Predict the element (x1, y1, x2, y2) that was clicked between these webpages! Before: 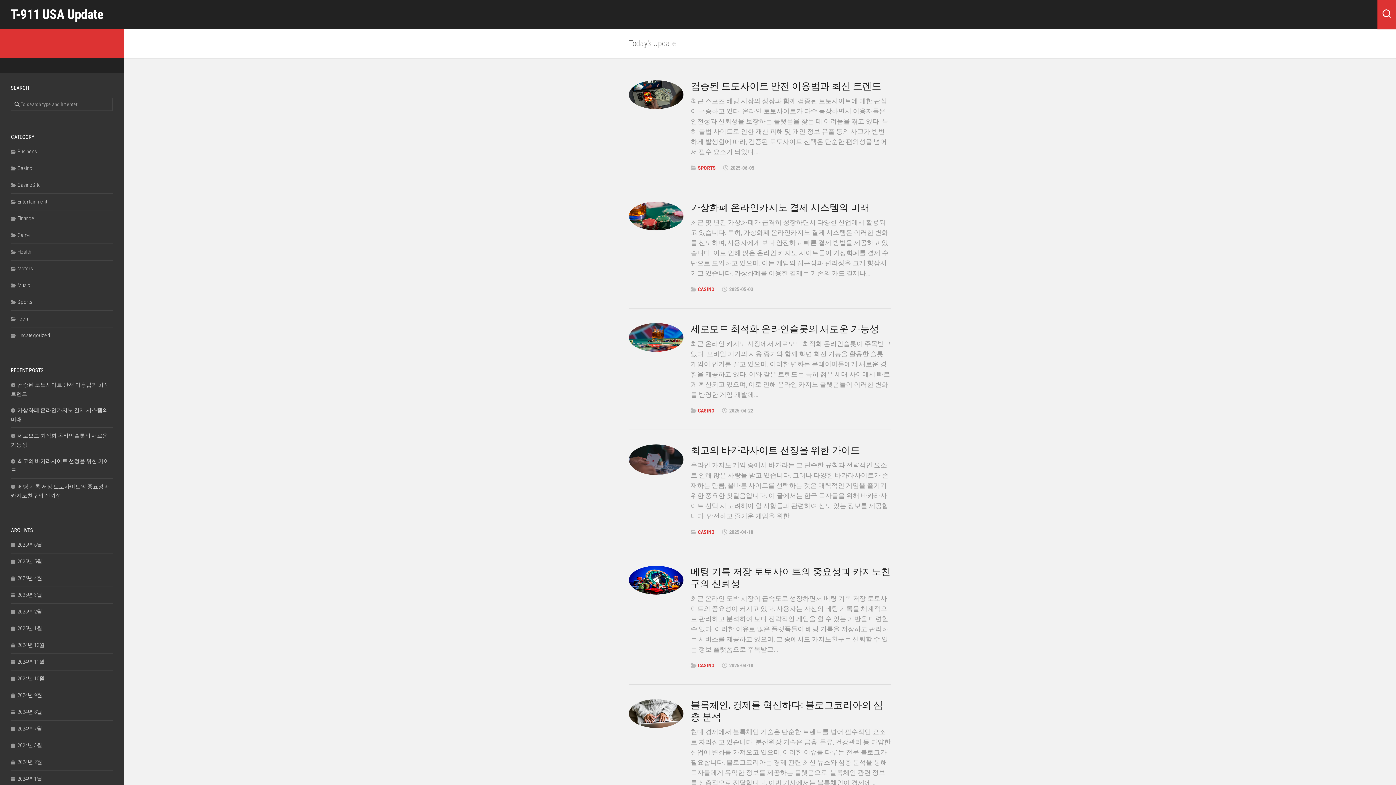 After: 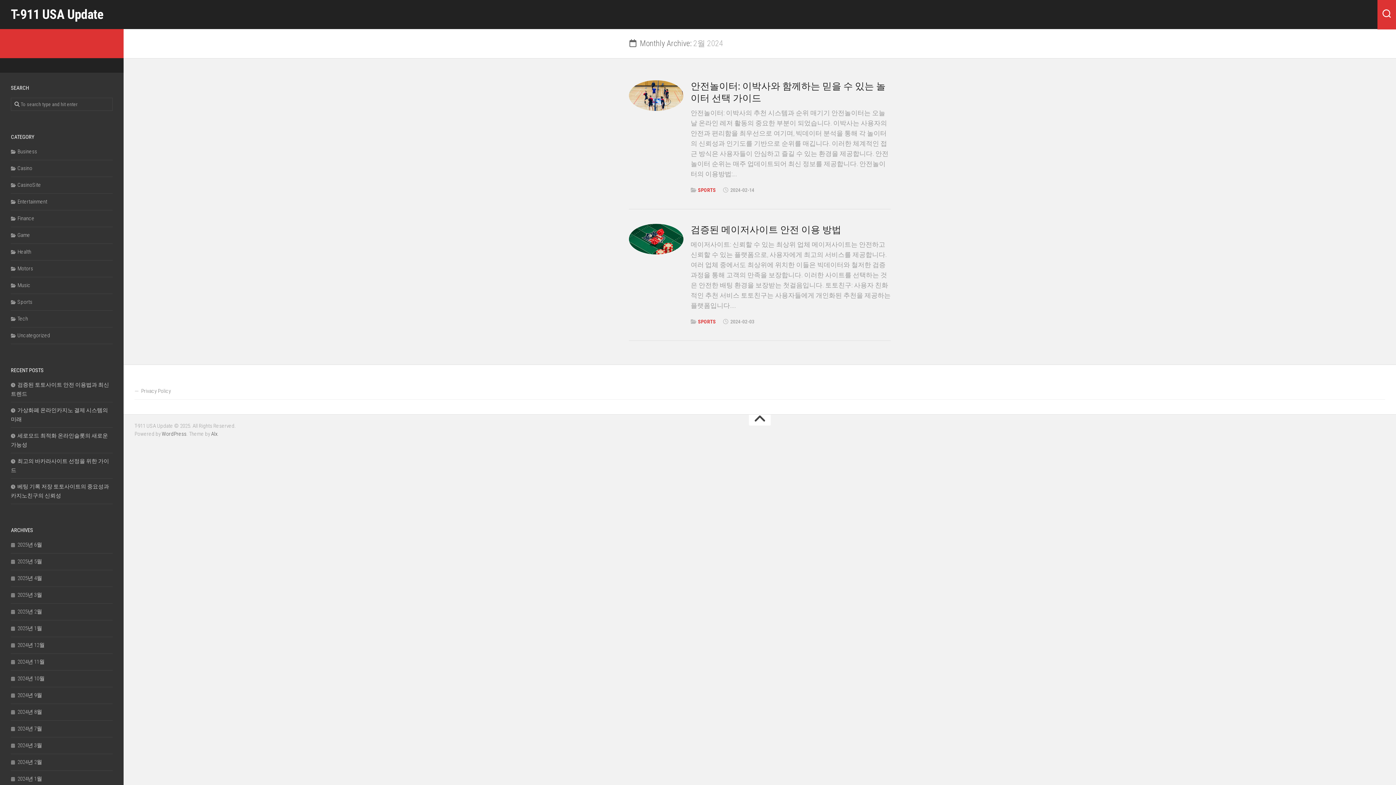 Action: label: 2024년 2월 bbox: (10, 759, 42, 765)